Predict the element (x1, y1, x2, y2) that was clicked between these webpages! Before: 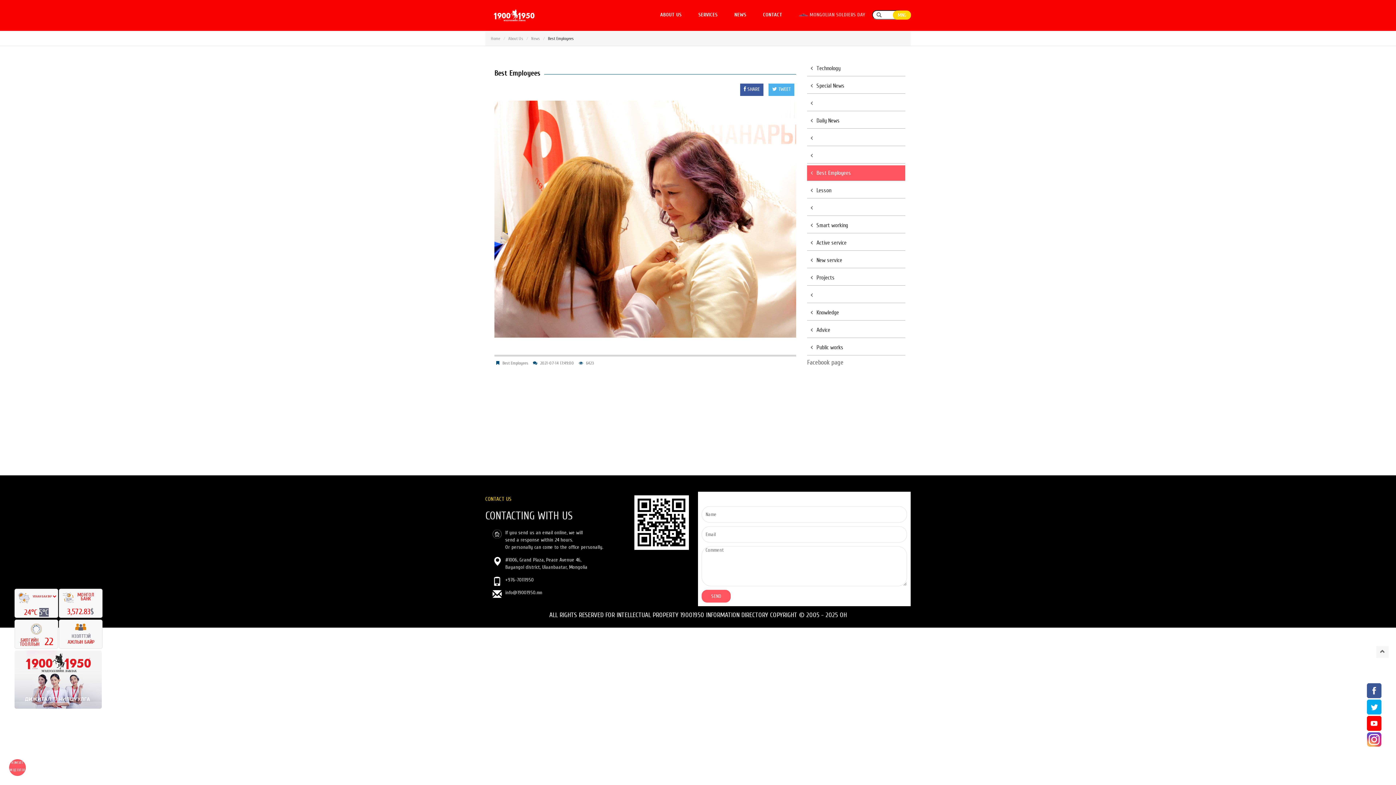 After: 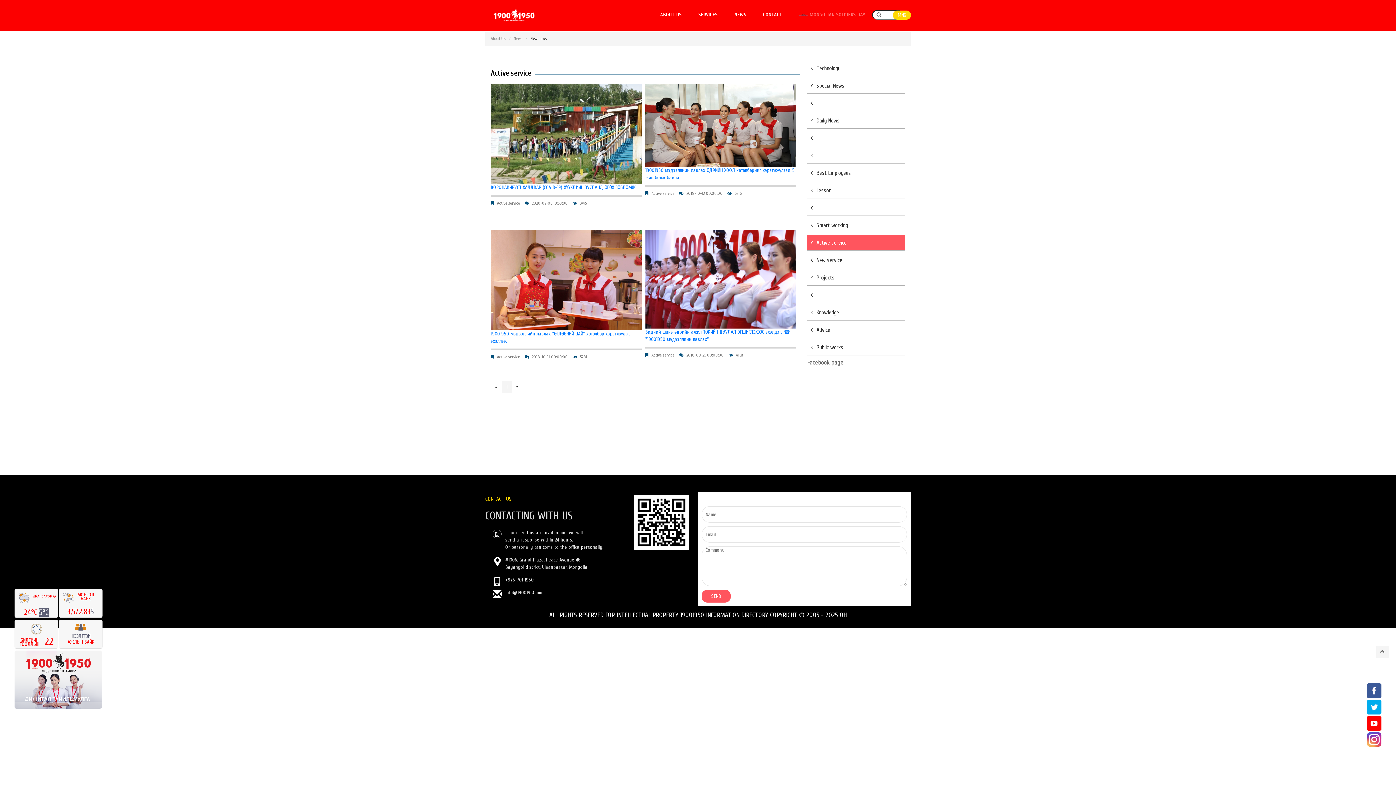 Action: bbox: (807, 235, 905, 250) label: Active service